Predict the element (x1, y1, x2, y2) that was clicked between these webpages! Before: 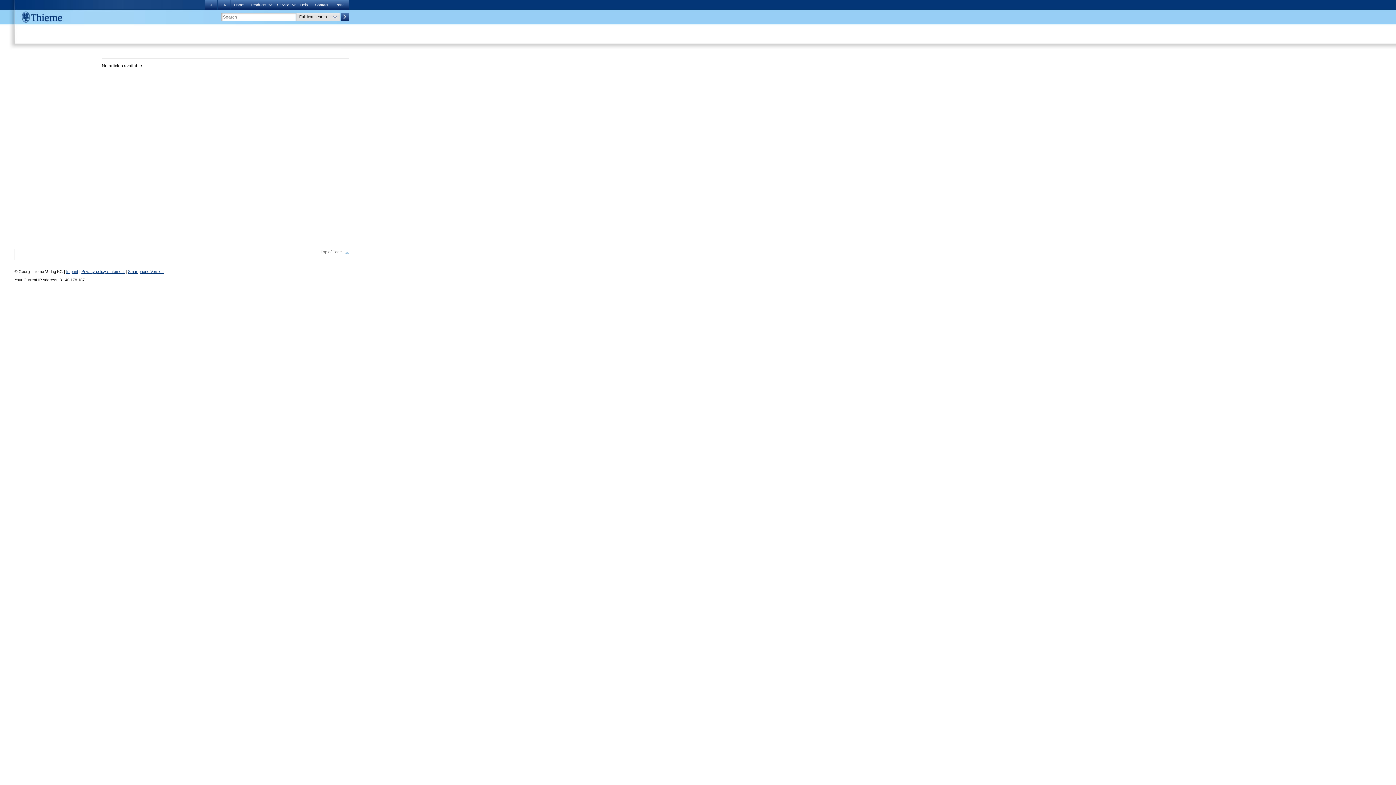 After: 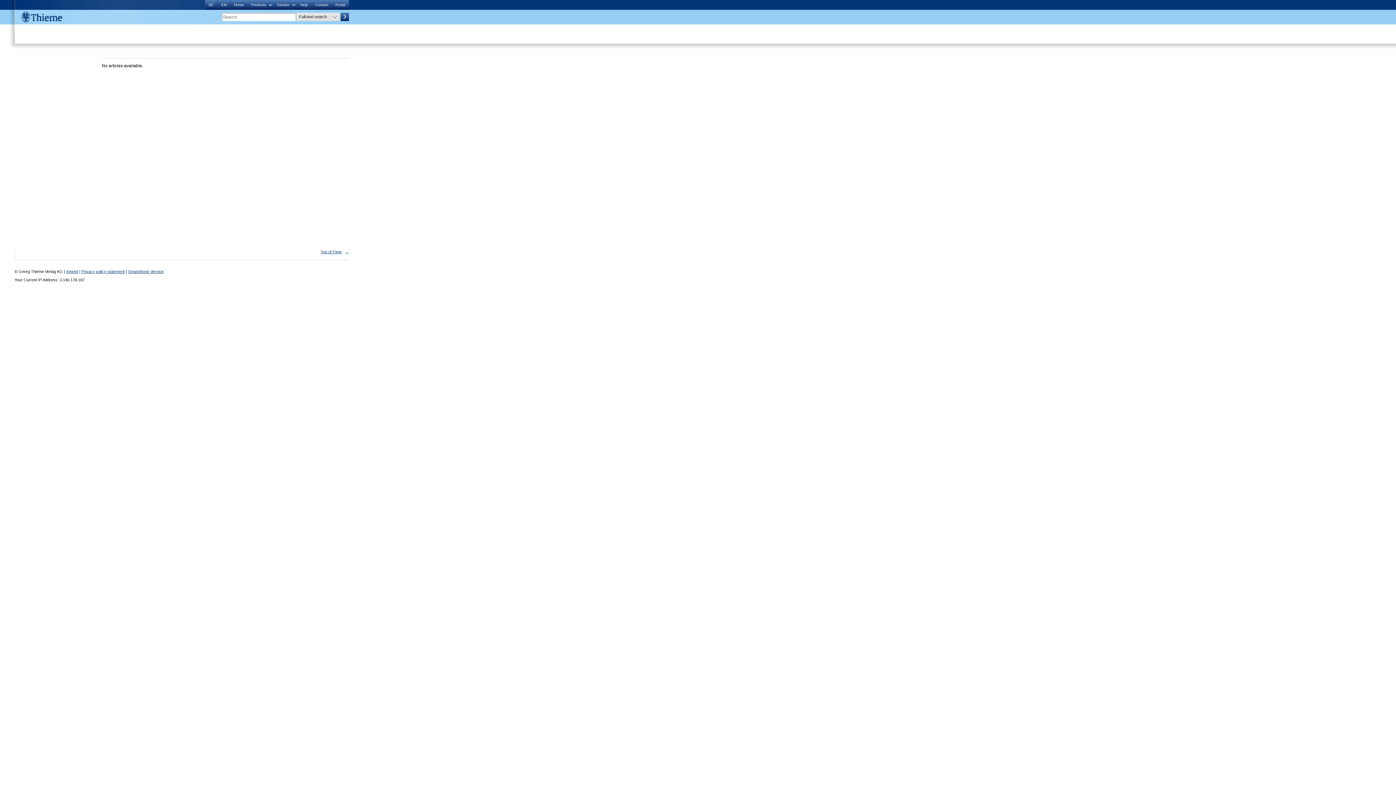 Action: bbox: (320, 249, 349, 254) label: Top of Page